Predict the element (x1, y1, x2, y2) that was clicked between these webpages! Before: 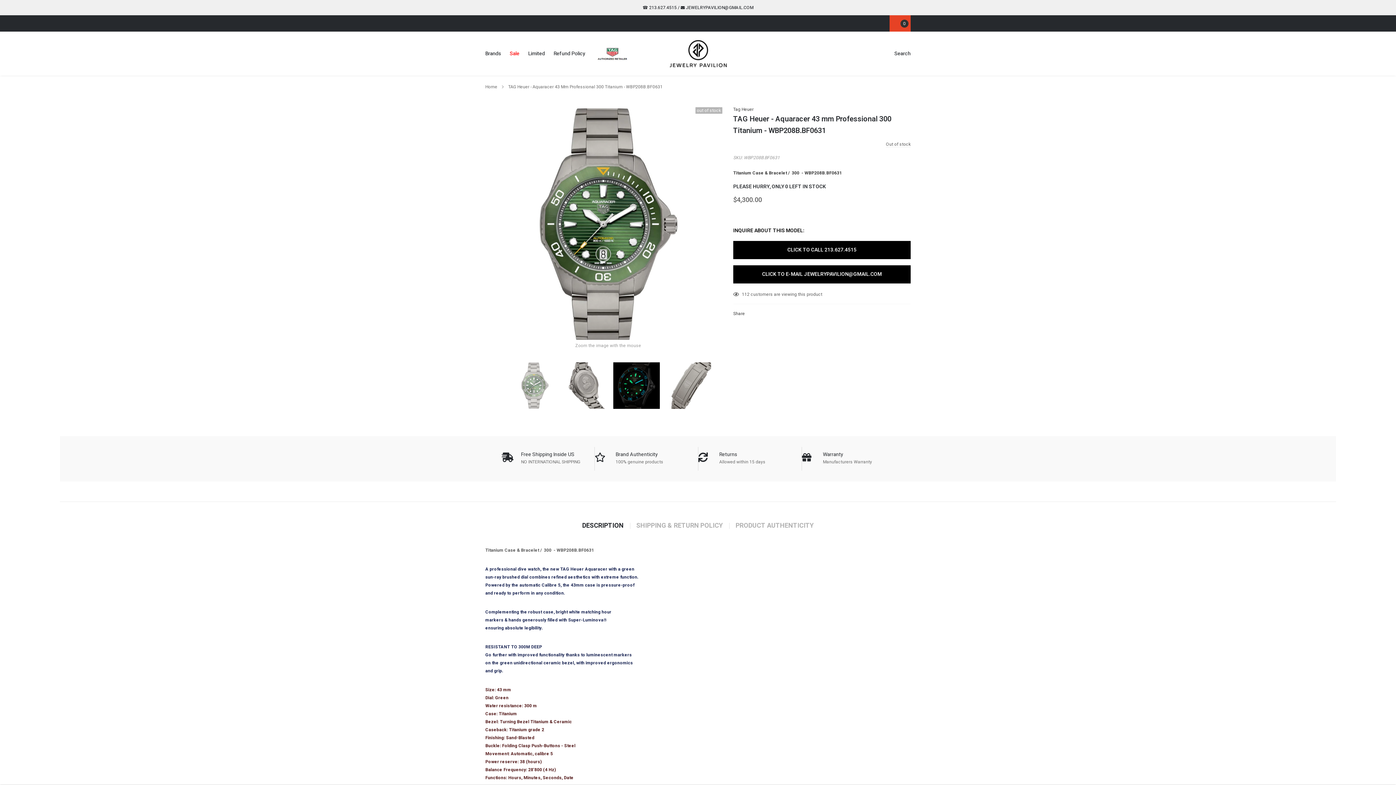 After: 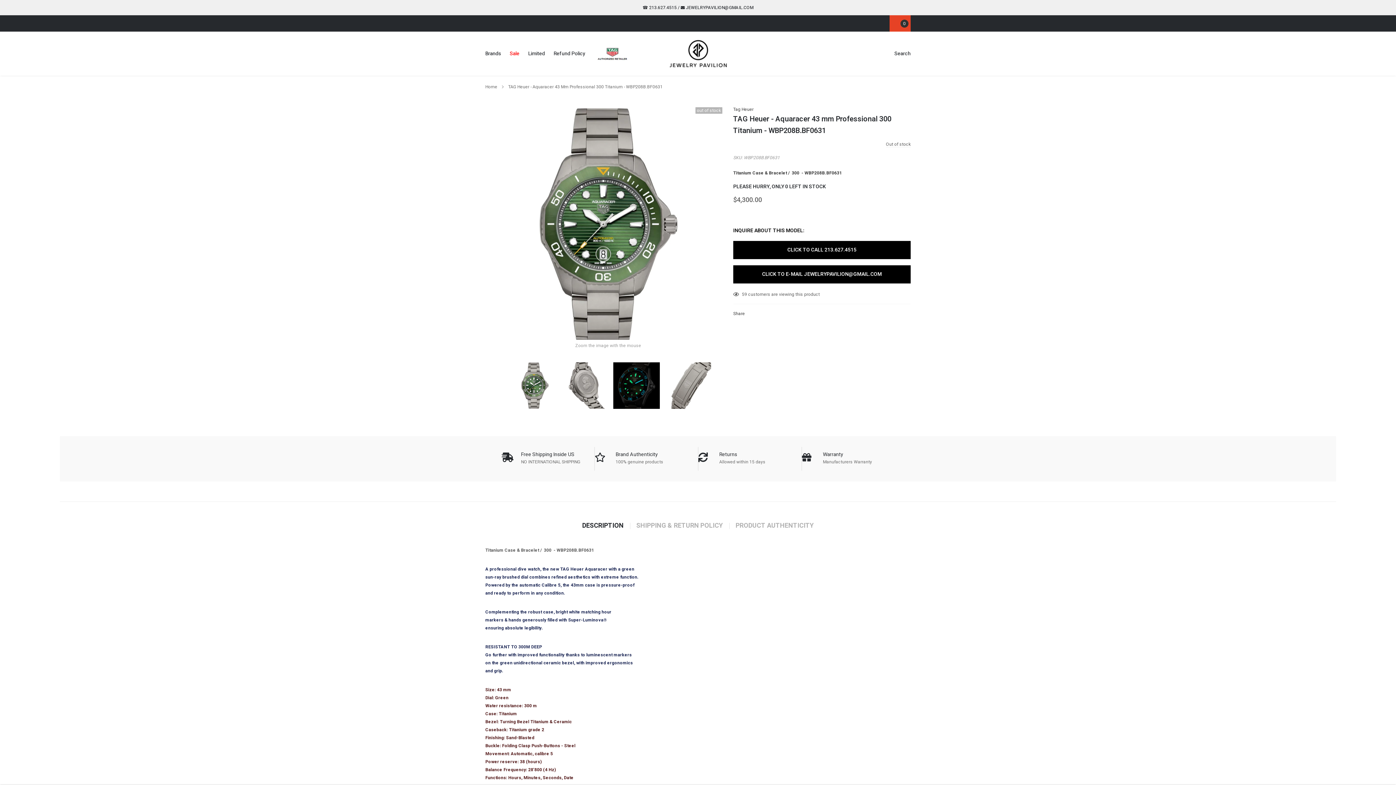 Action: label: link bbox: (493, 17, 504, 28)